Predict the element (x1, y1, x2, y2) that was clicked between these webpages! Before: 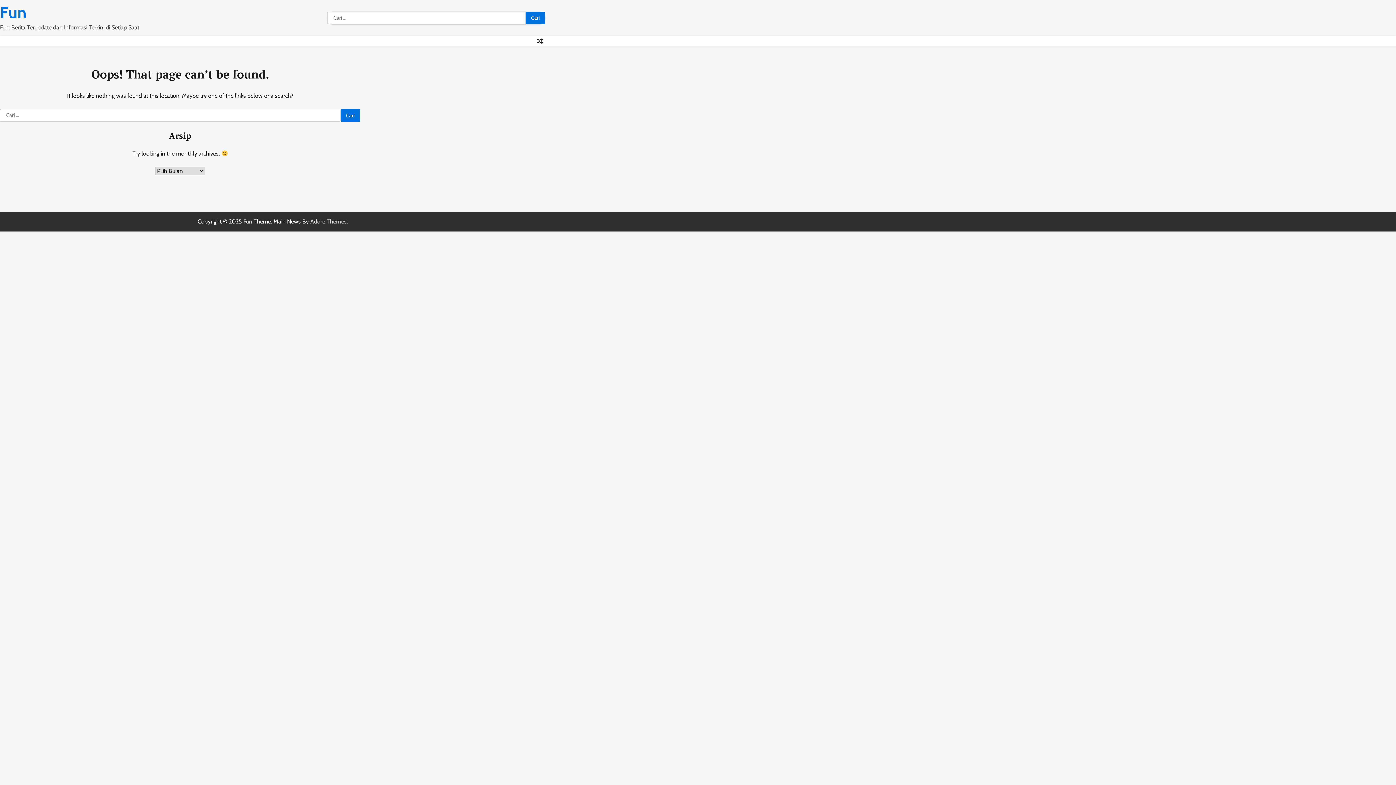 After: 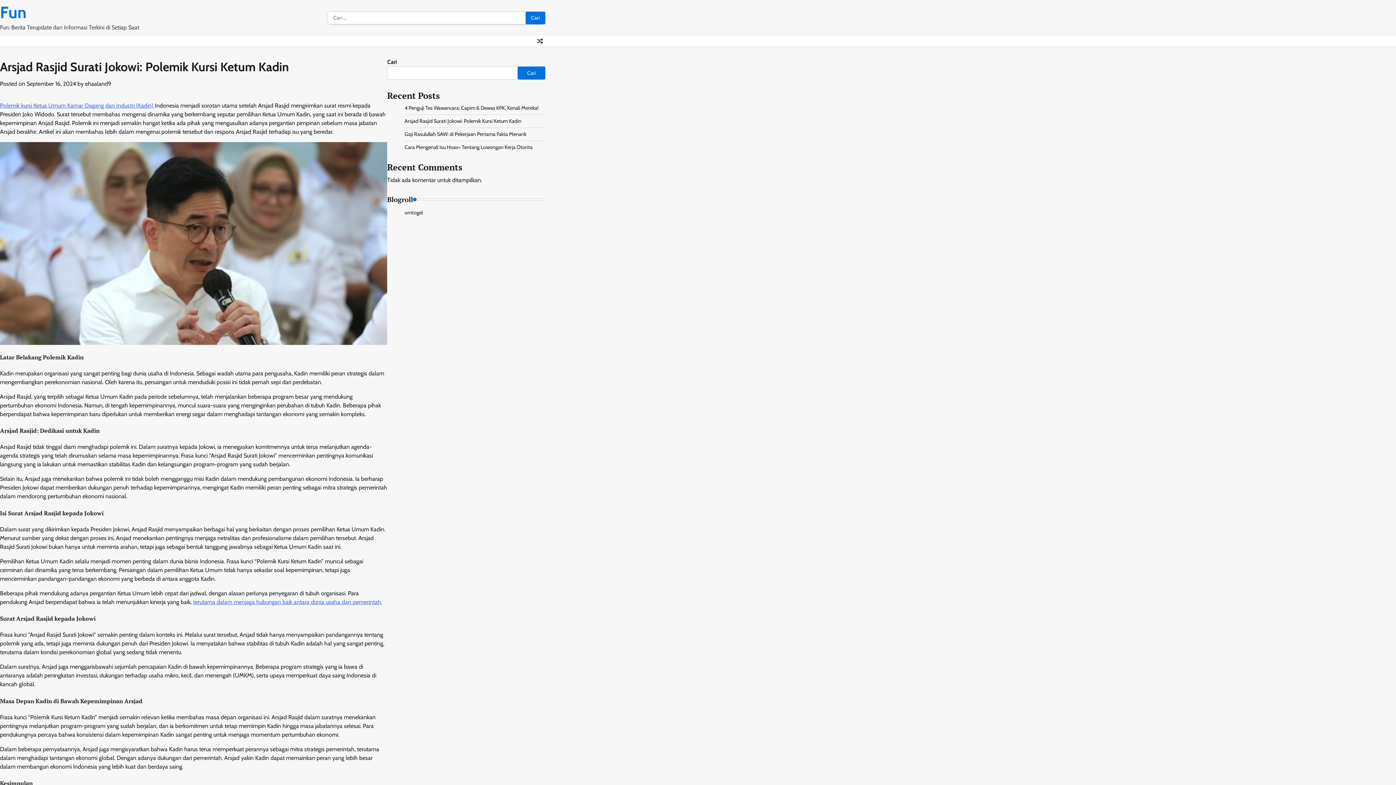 Action: bbox: (534, 35, 545, 46)